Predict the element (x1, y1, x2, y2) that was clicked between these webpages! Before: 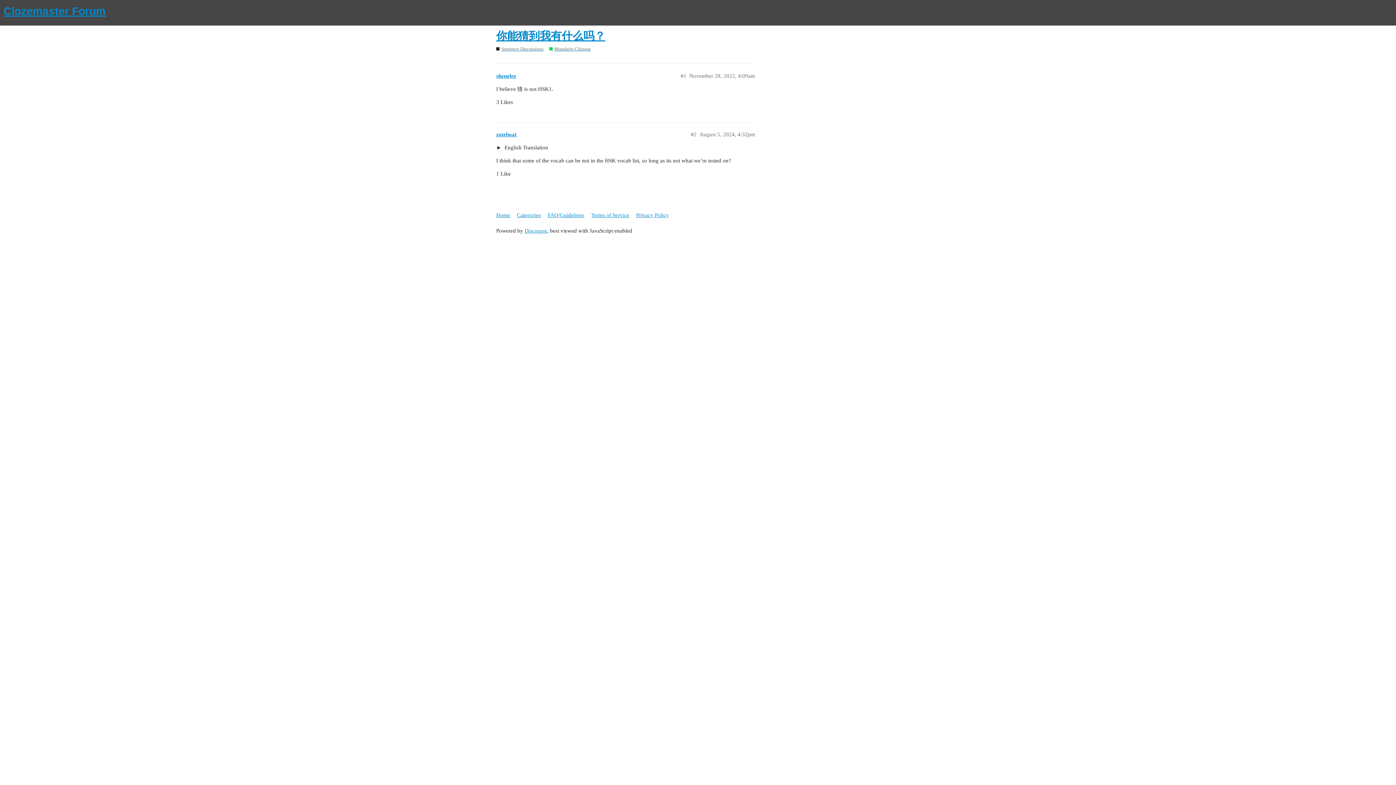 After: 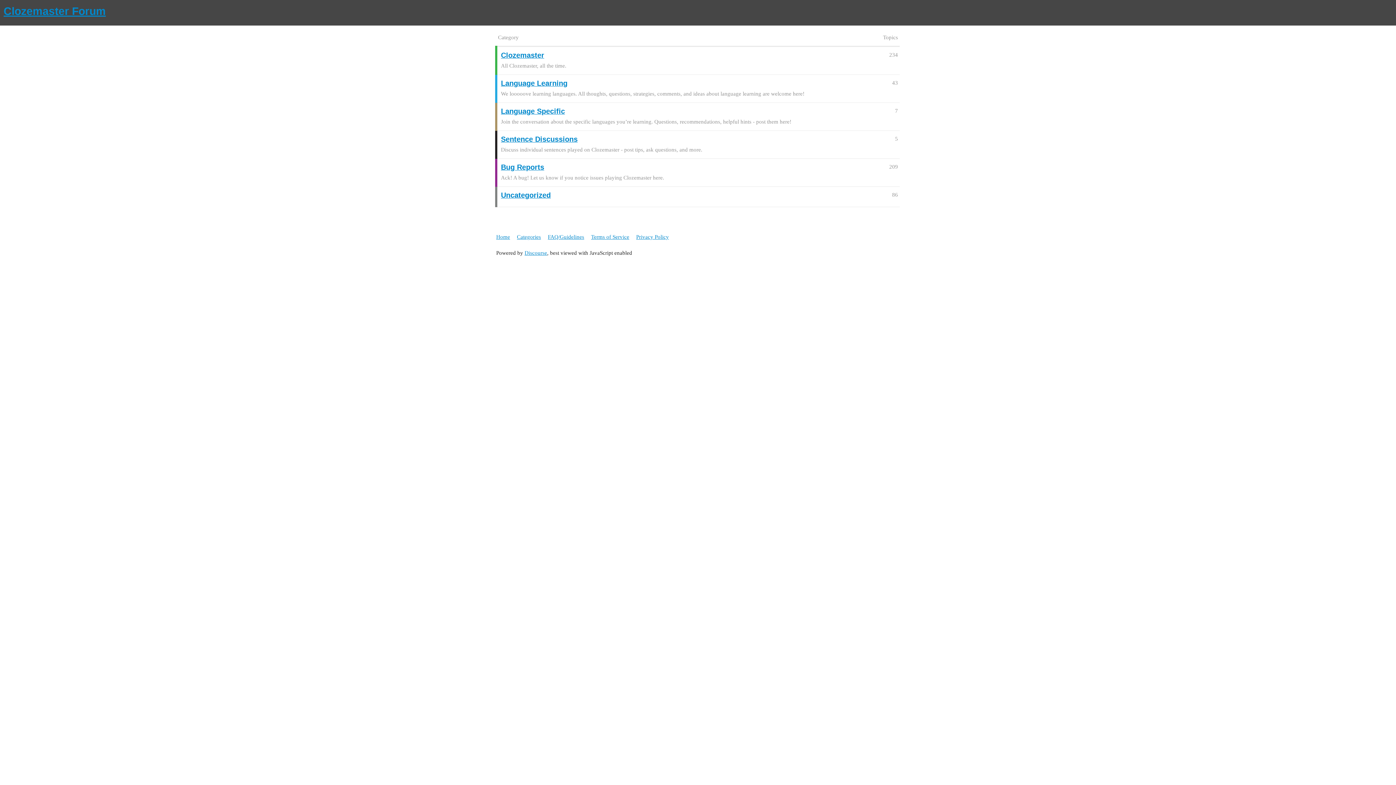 Action: label: Categories bbox: (517, 208, 546, 221)